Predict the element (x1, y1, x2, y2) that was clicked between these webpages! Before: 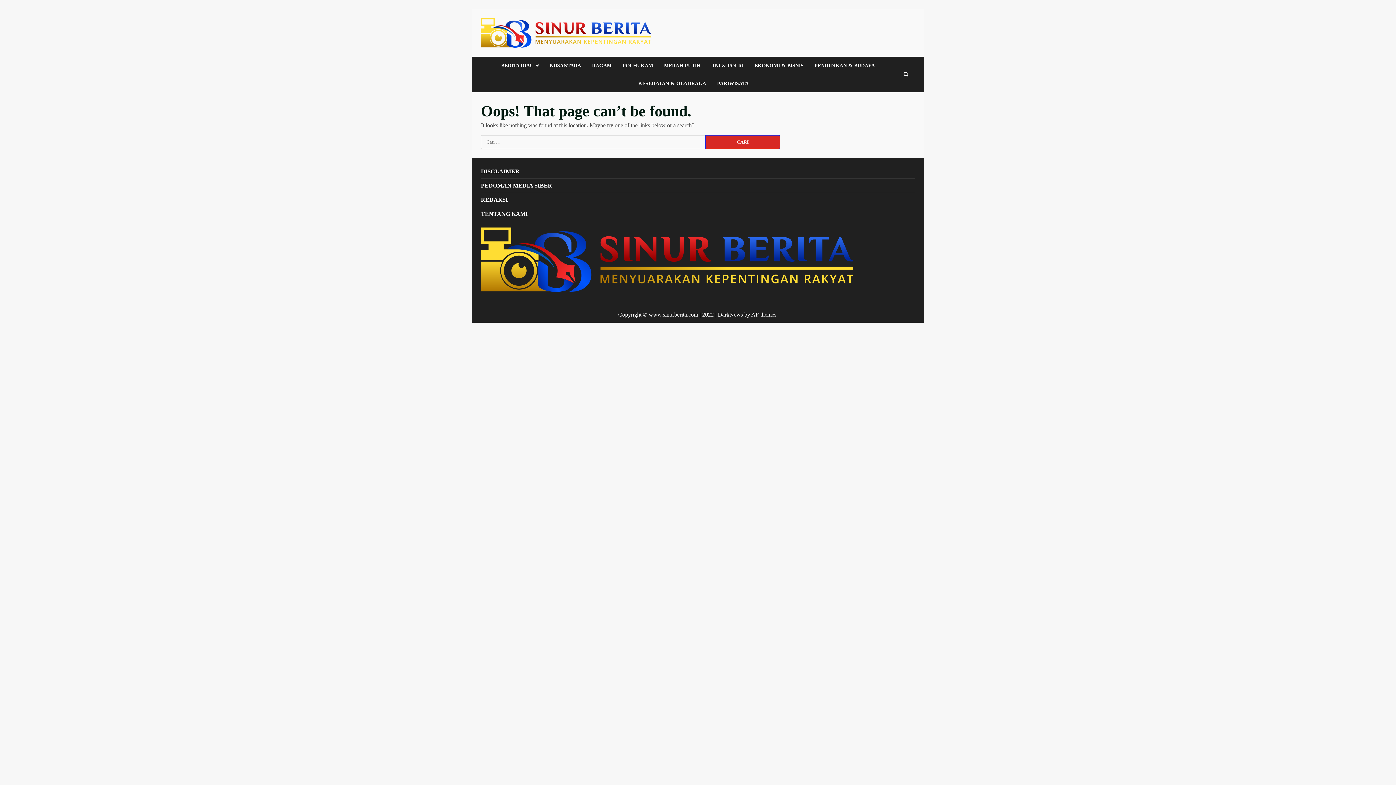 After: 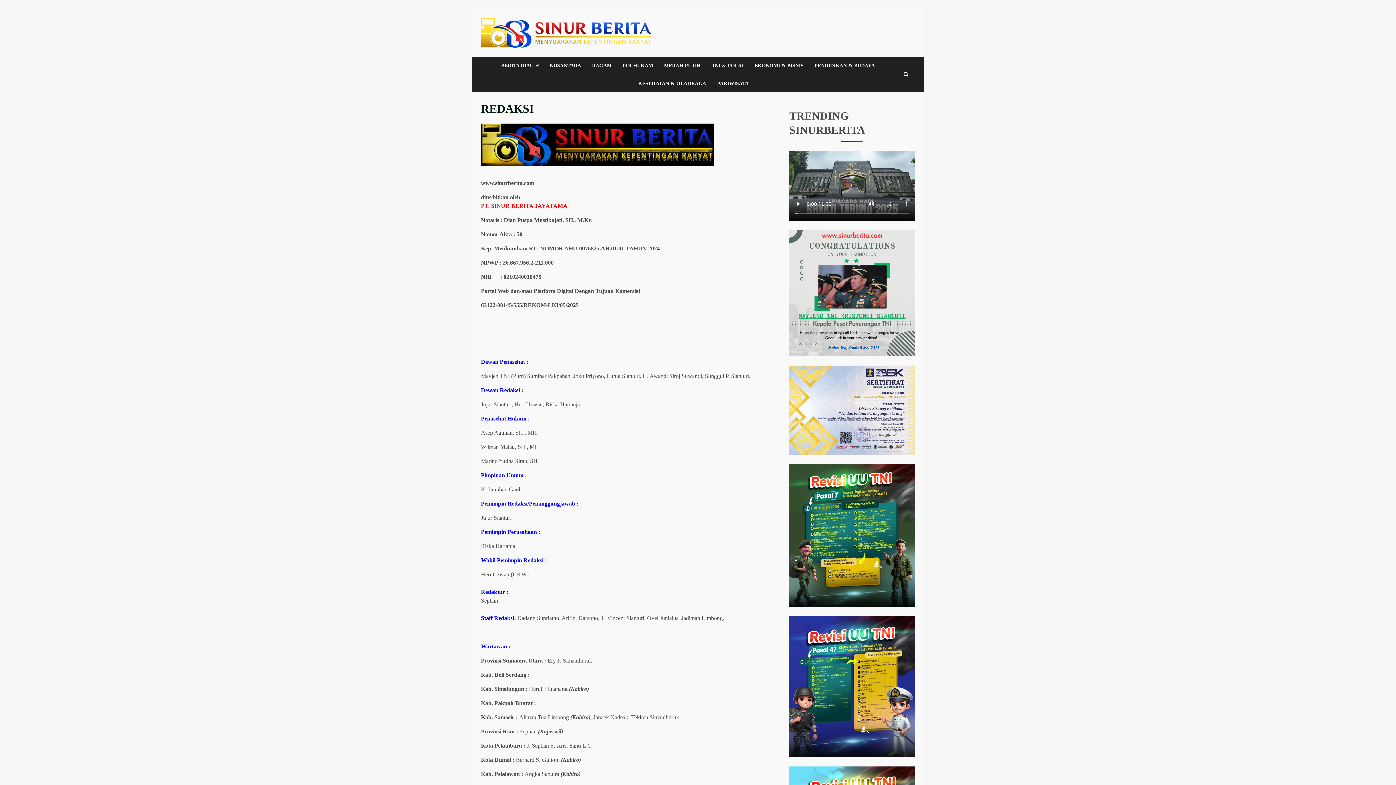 Action: bbox: (481, 196, 508, 202) label: REDAKSI